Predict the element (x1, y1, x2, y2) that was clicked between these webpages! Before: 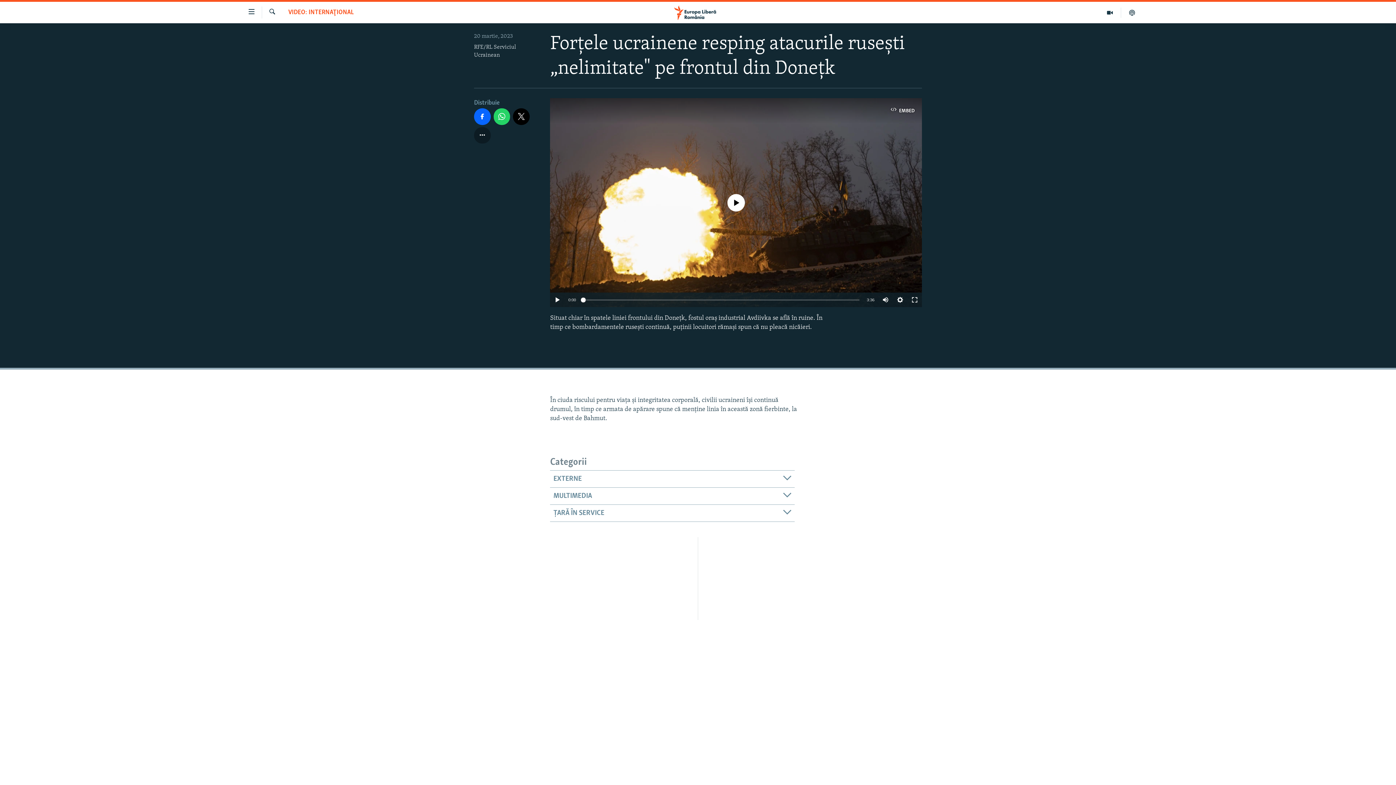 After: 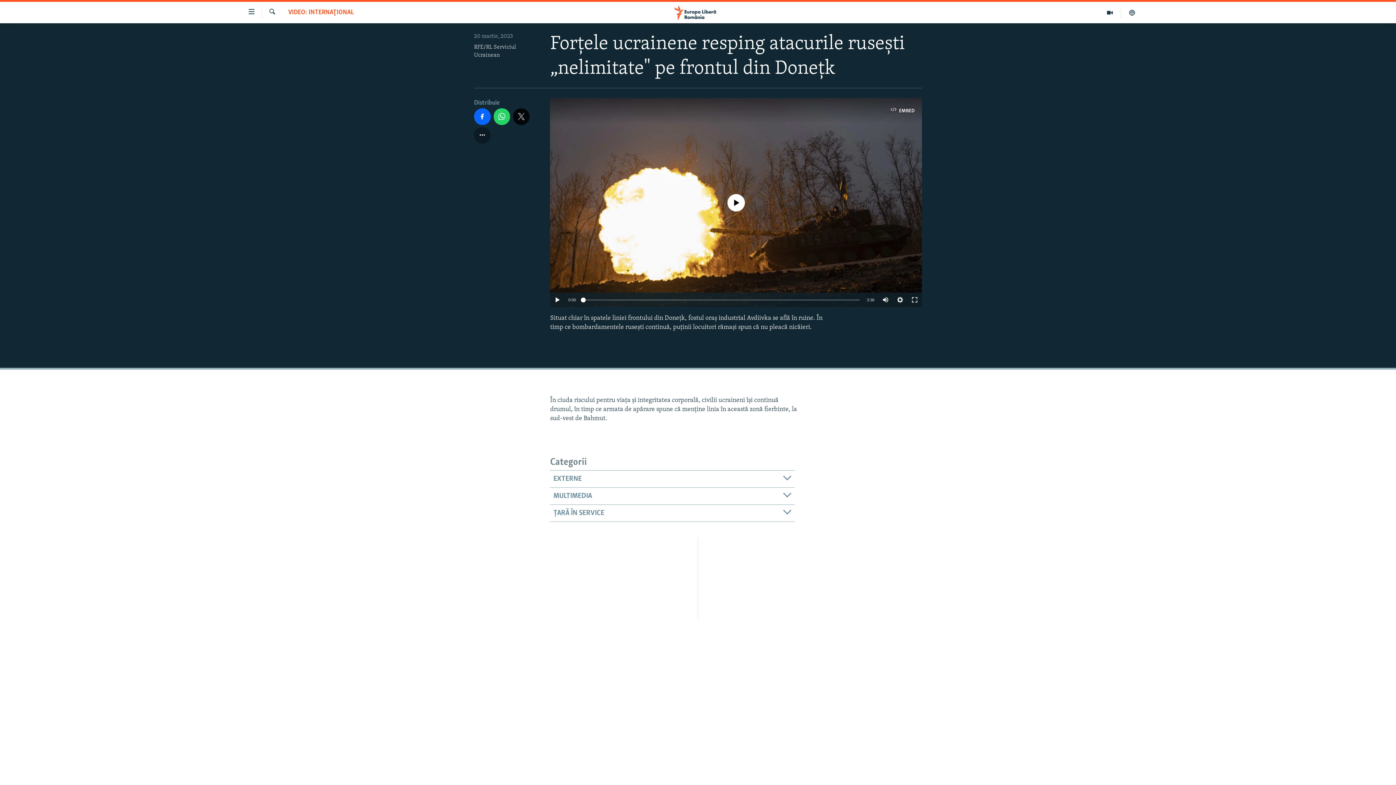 Action: bbox: (513, 108, 529, 124)